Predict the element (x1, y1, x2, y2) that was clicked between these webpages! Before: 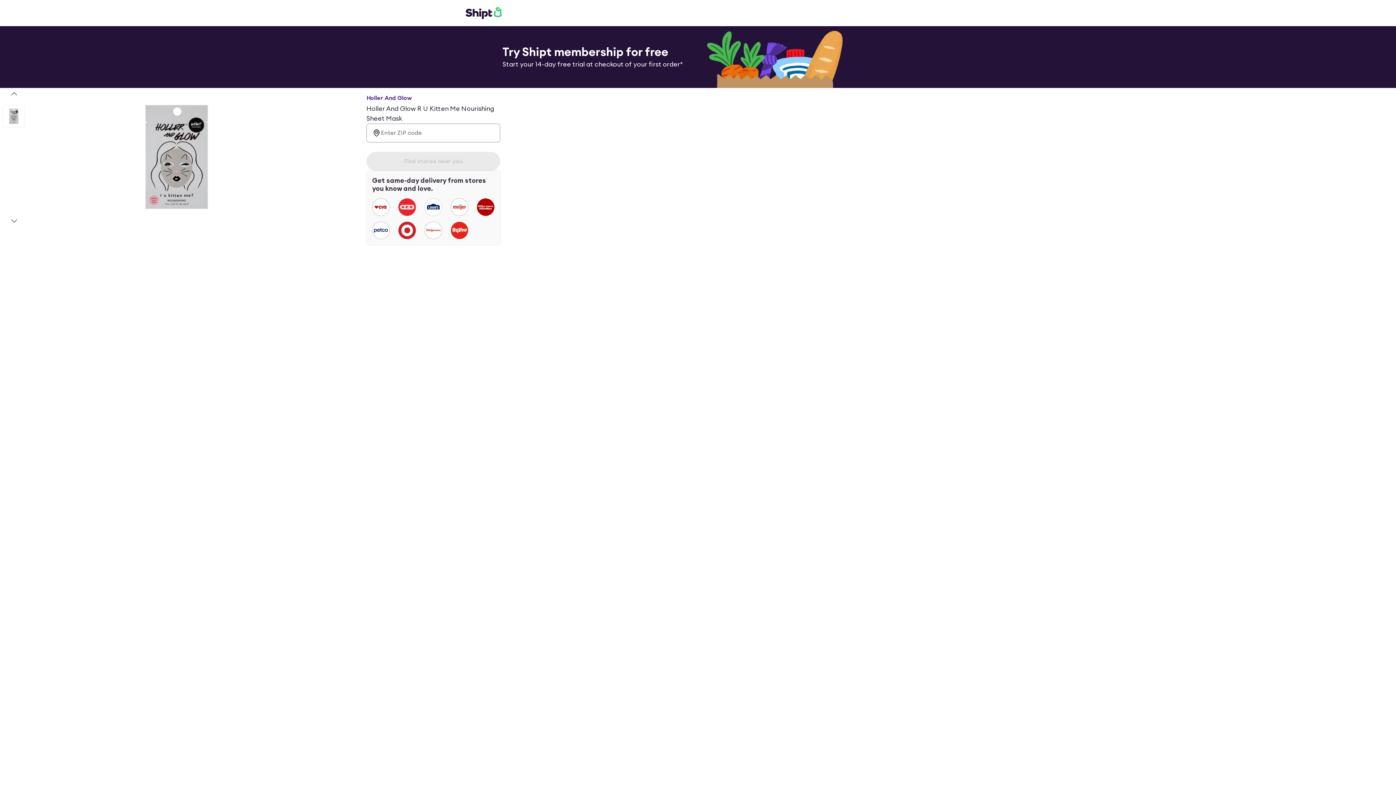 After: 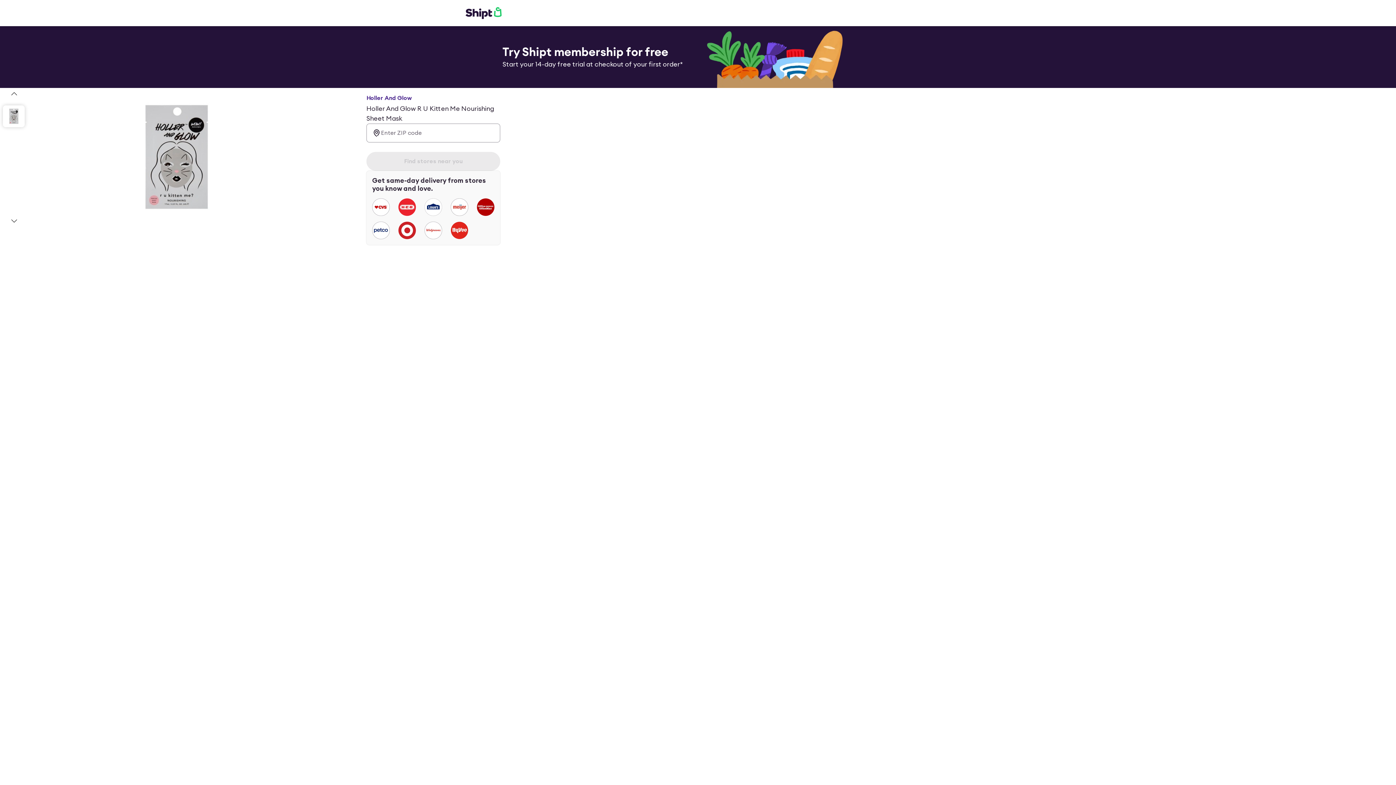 Action: label: slide 1 of 1 bbox: (2, 105, 24, 127)